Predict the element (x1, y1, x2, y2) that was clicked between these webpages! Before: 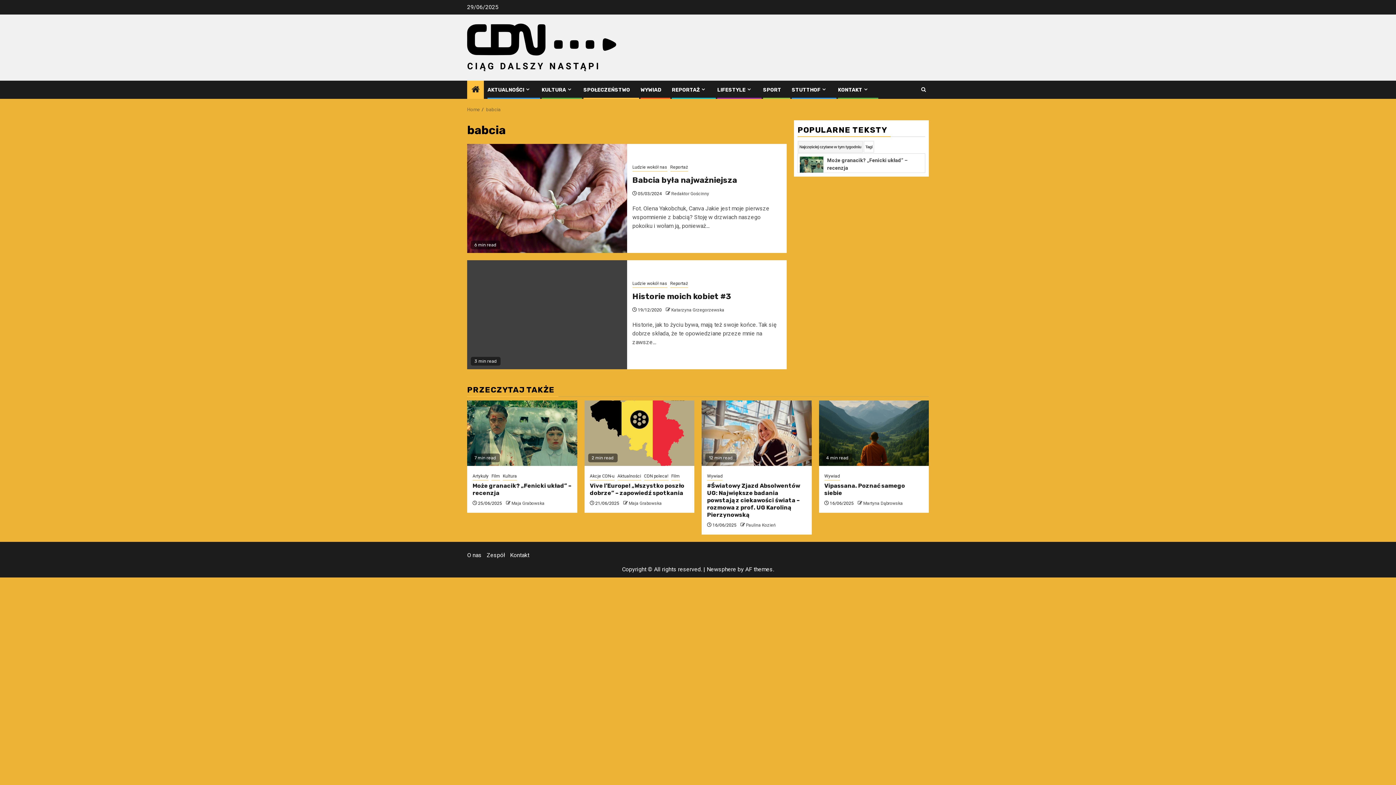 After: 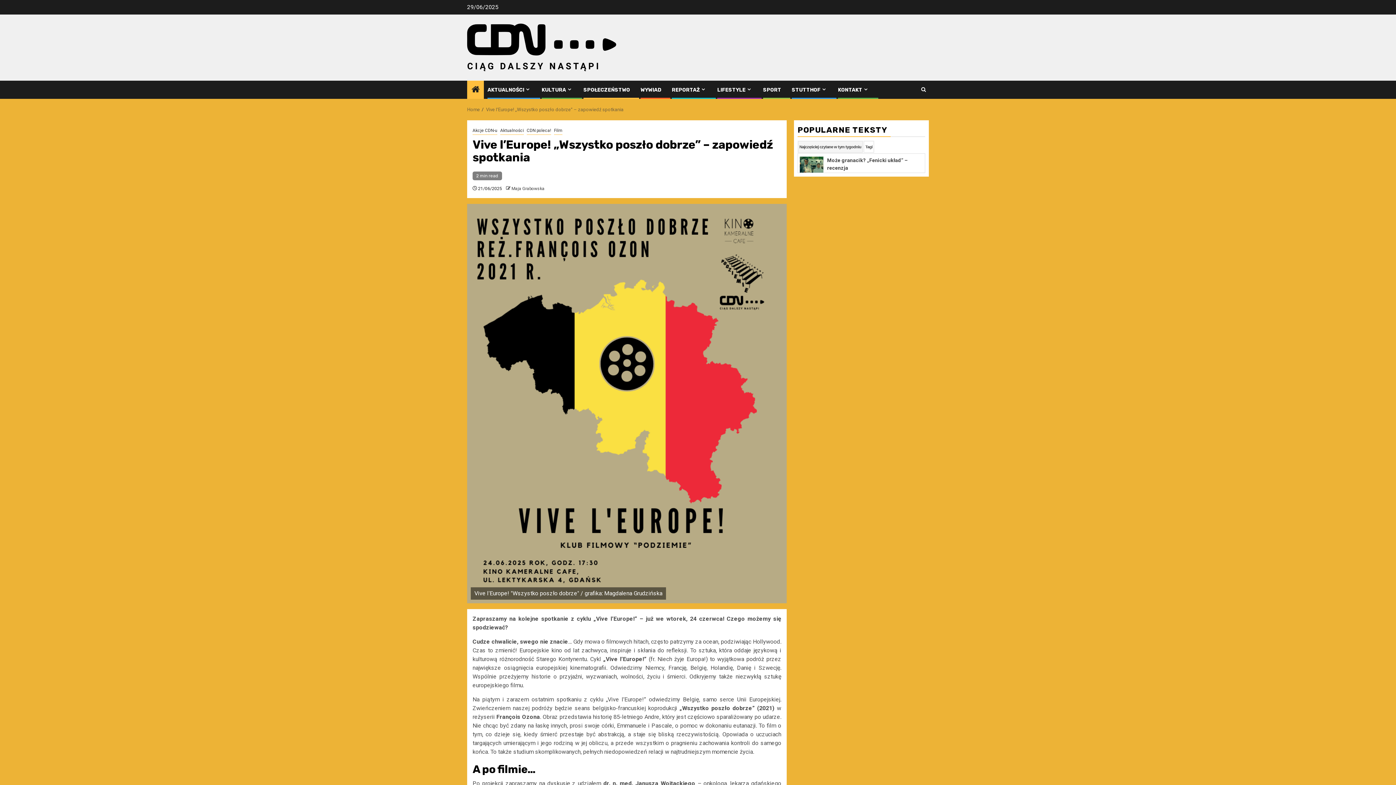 Action: label: Vive l’Europe! „Wszystko poszło dobrze” – zapowiedź spotkania bbox: (584, 400, 694, 466)